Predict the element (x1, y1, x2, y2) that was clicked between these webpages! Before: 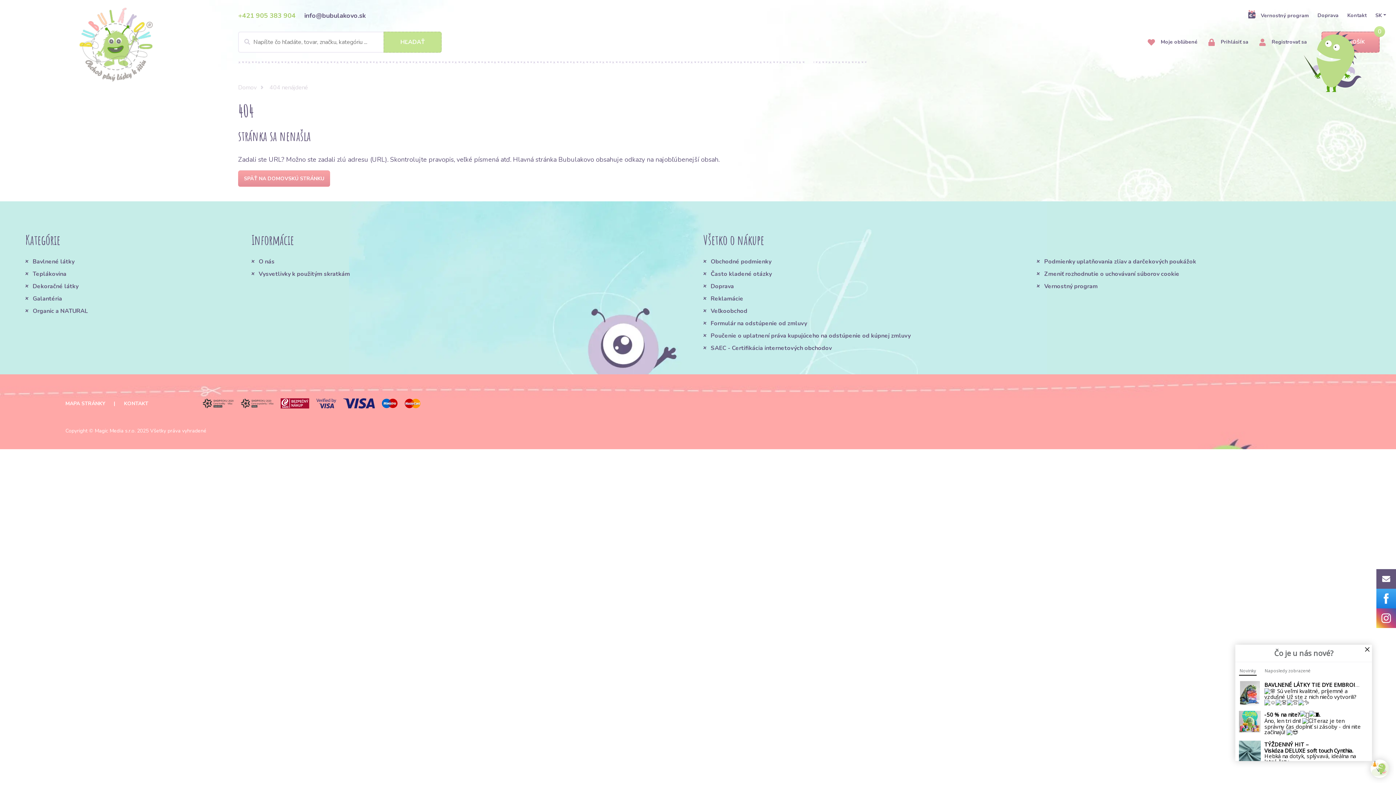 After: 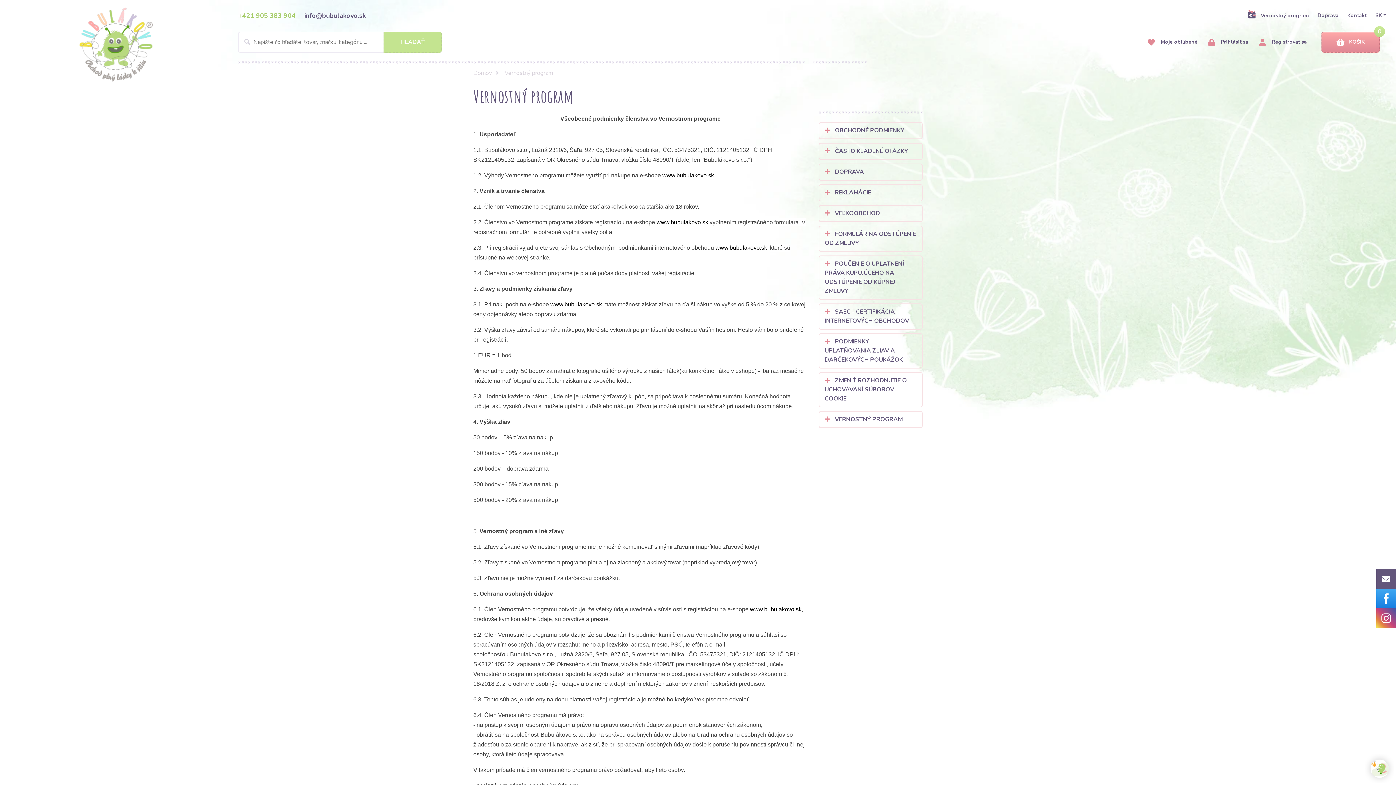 Action: bbox: (1037, 282, 1370, 290) label: Vernostný program